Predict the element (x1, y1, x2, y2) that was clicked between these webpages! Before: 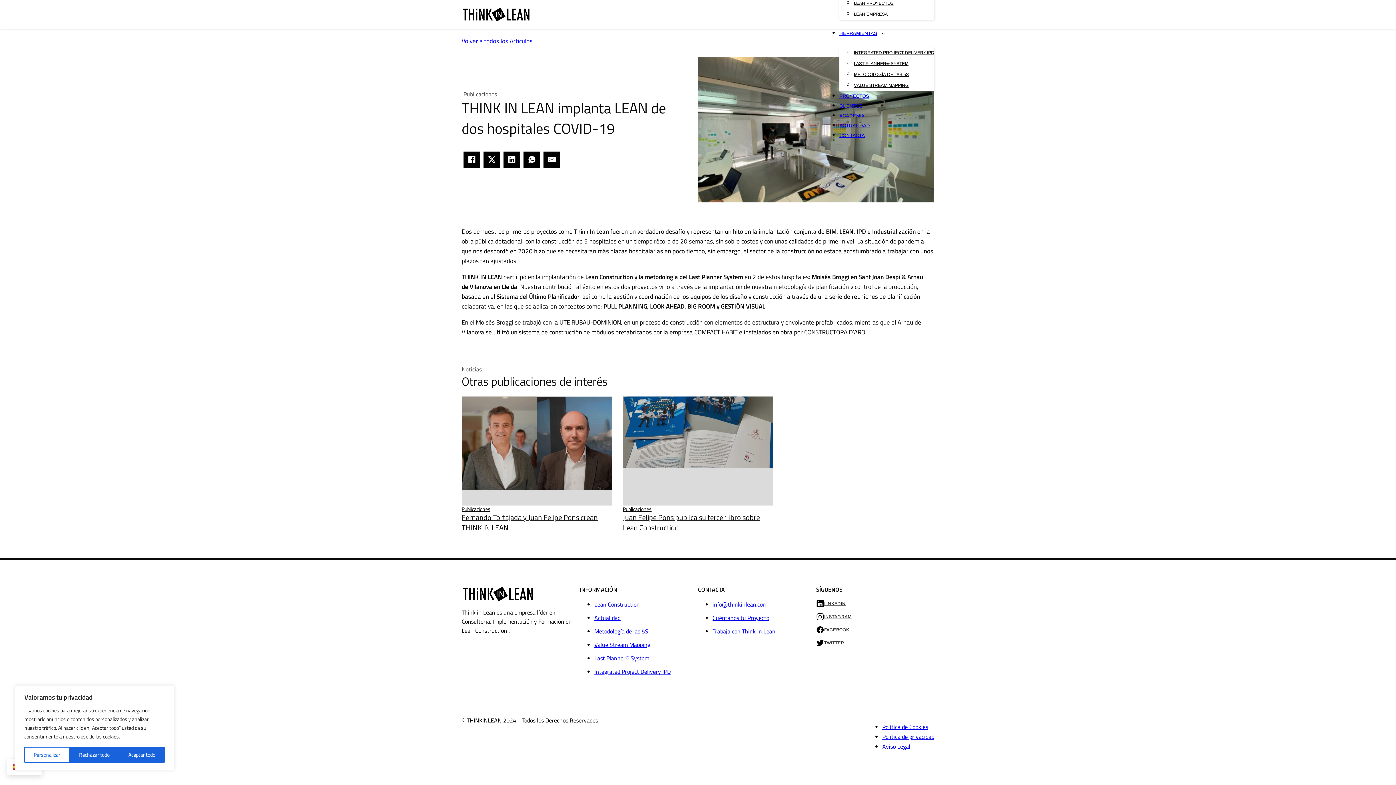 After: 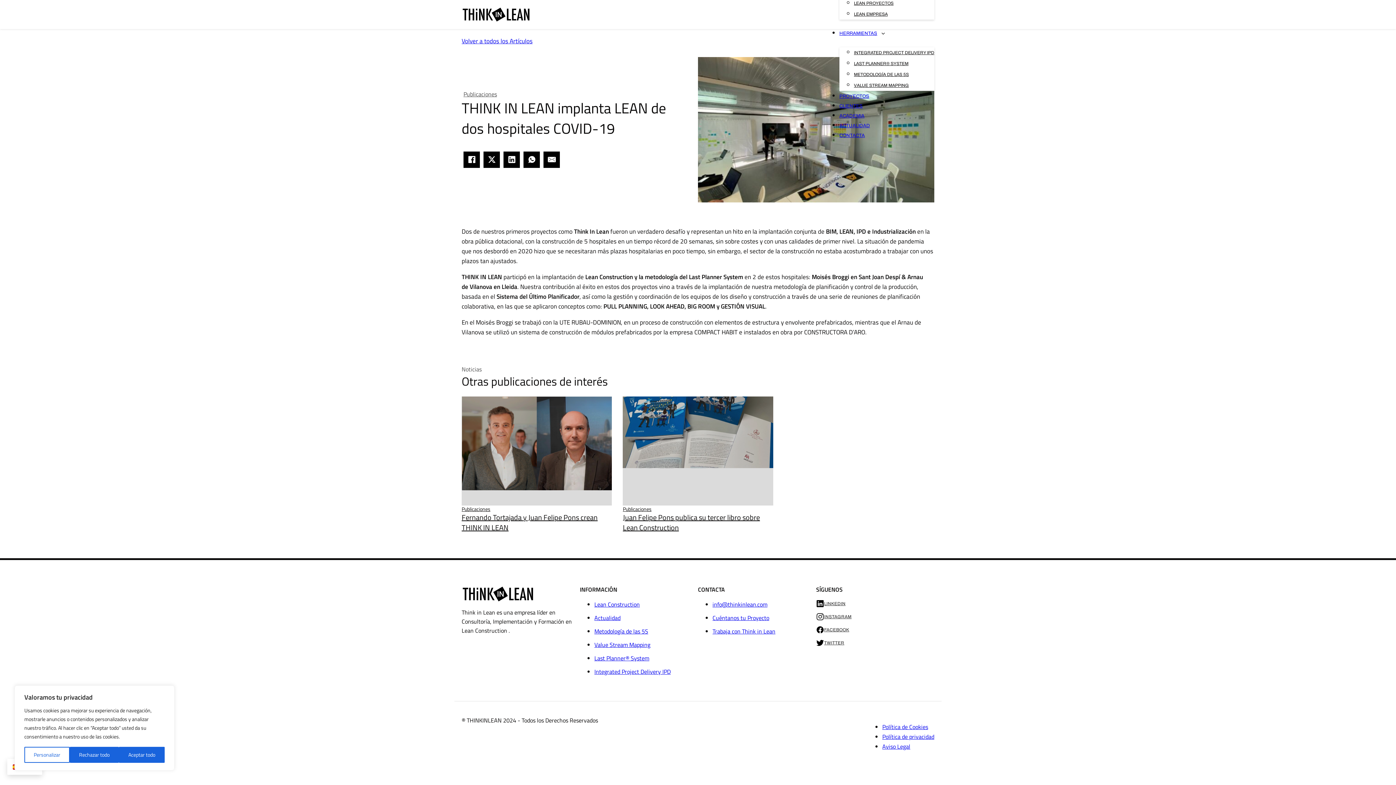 Action: bbox: (881, 20, 885, 46) label: Herramientas Submenú